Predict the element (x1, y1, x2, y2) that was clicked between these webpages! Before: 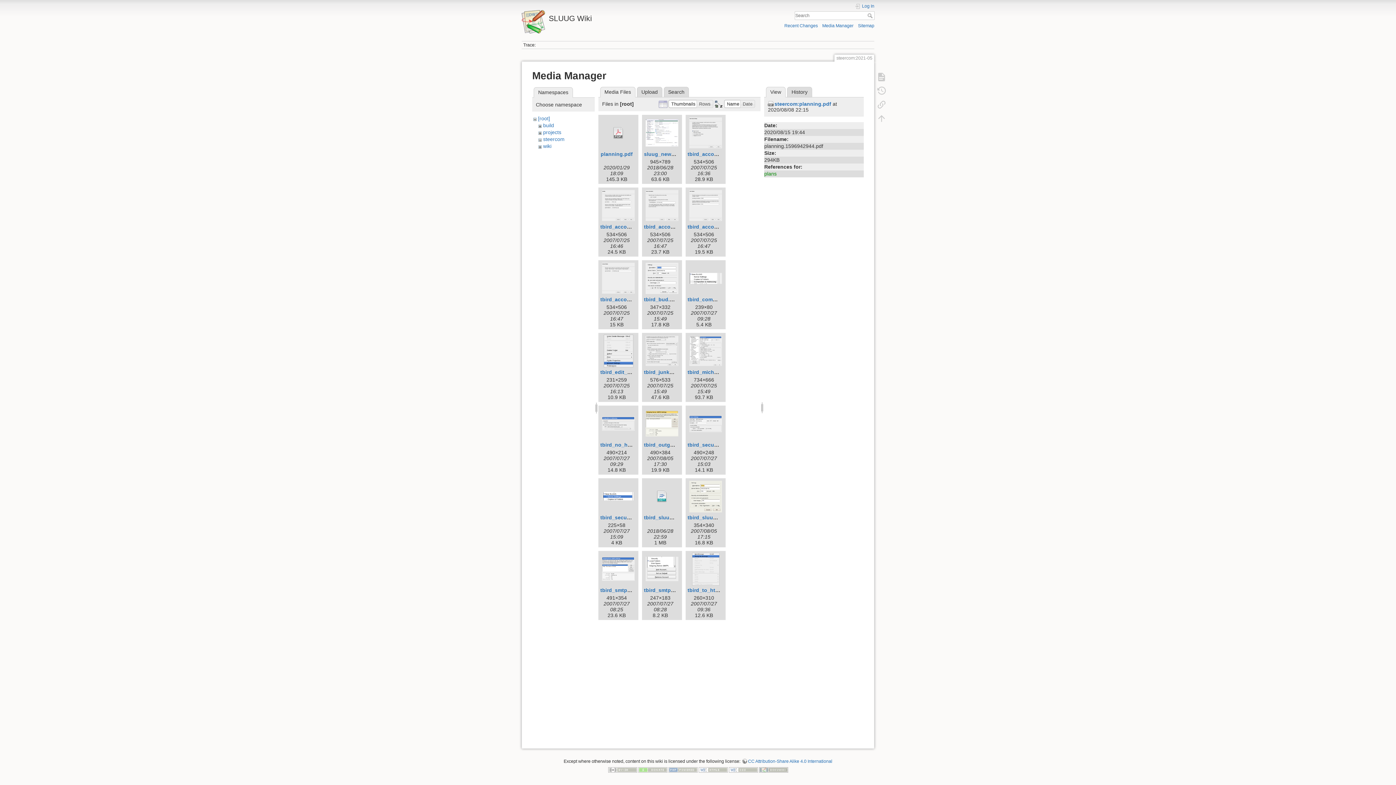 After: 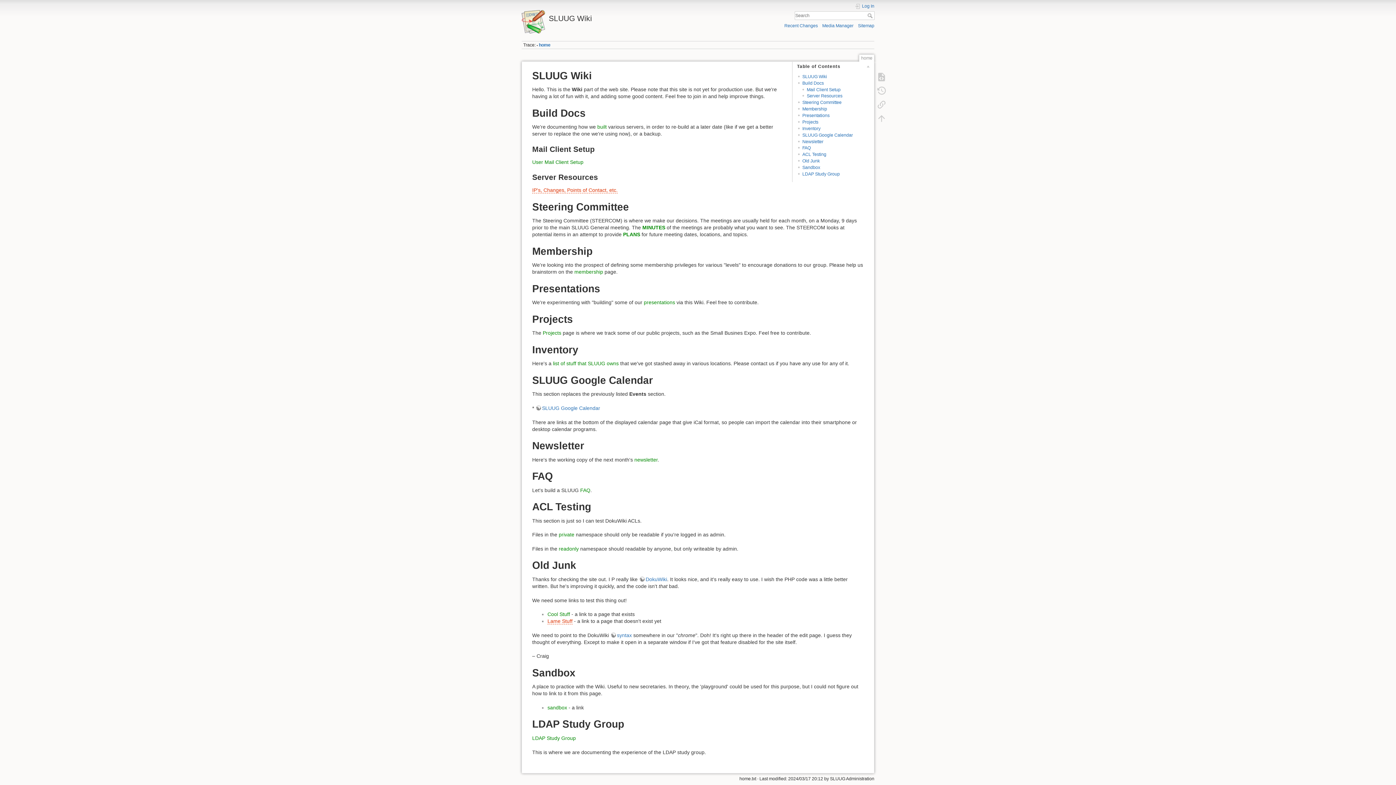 Action: bbox: (521, 10, 694, 22) label: SLUUG Wiki